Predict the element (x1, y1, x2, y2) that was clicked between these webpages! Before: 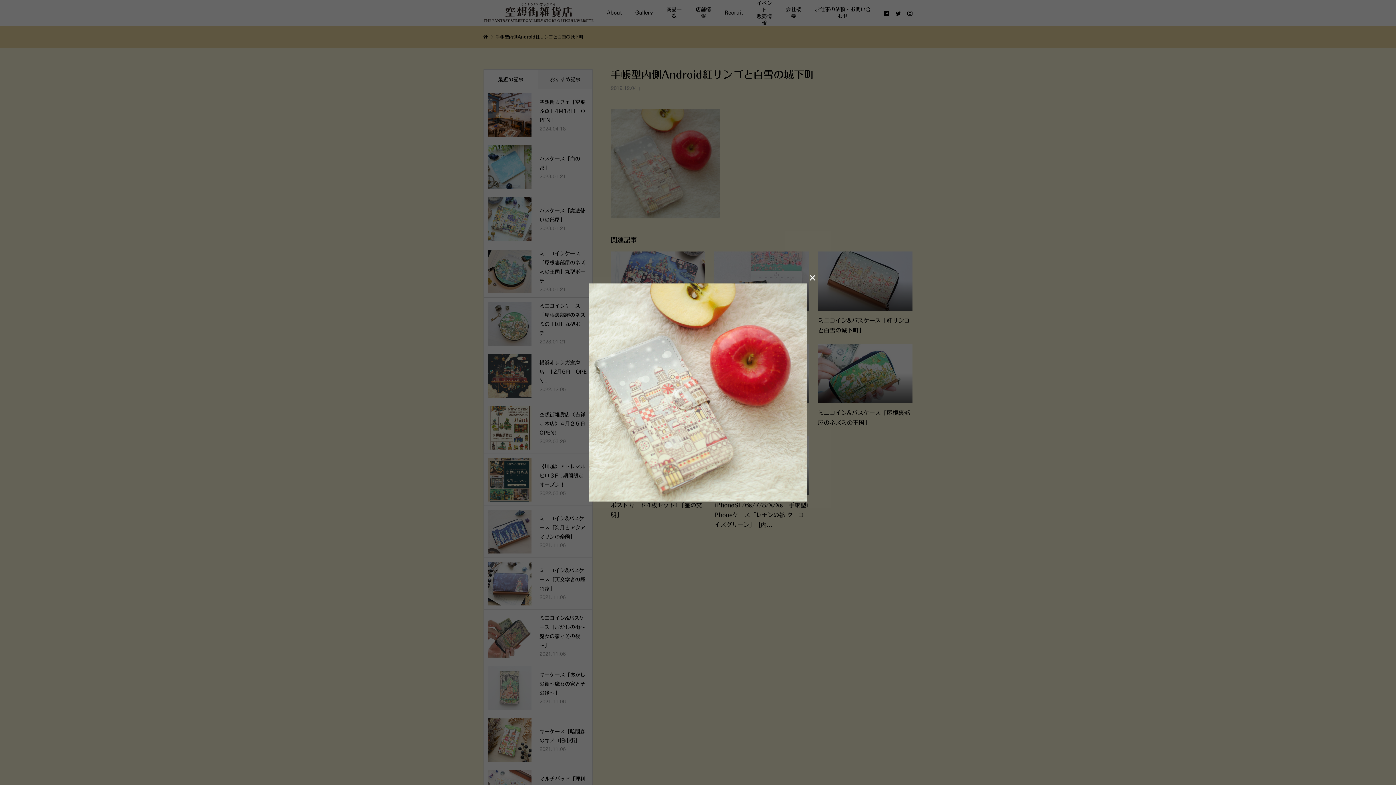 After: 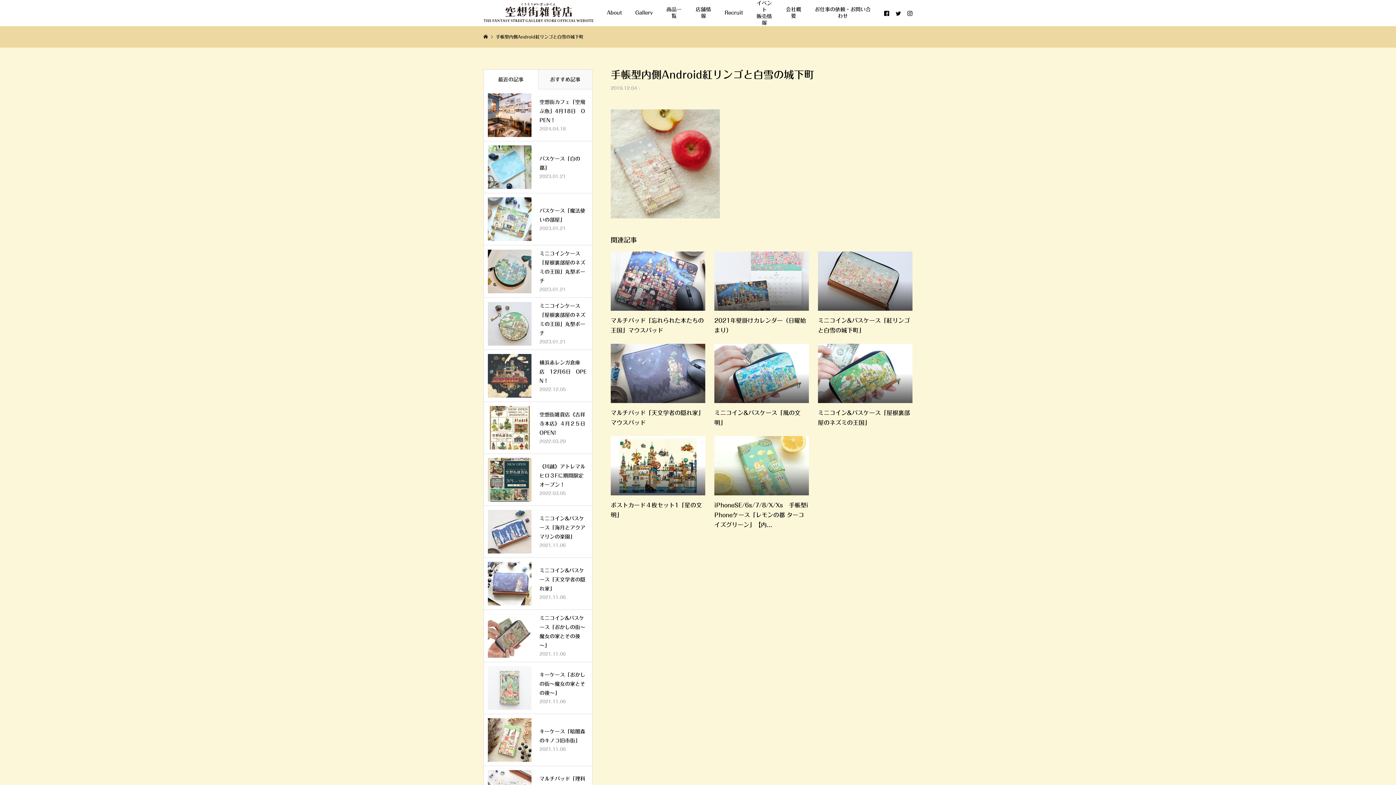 Action: label:  bbox: (807, 272, 818, 283)